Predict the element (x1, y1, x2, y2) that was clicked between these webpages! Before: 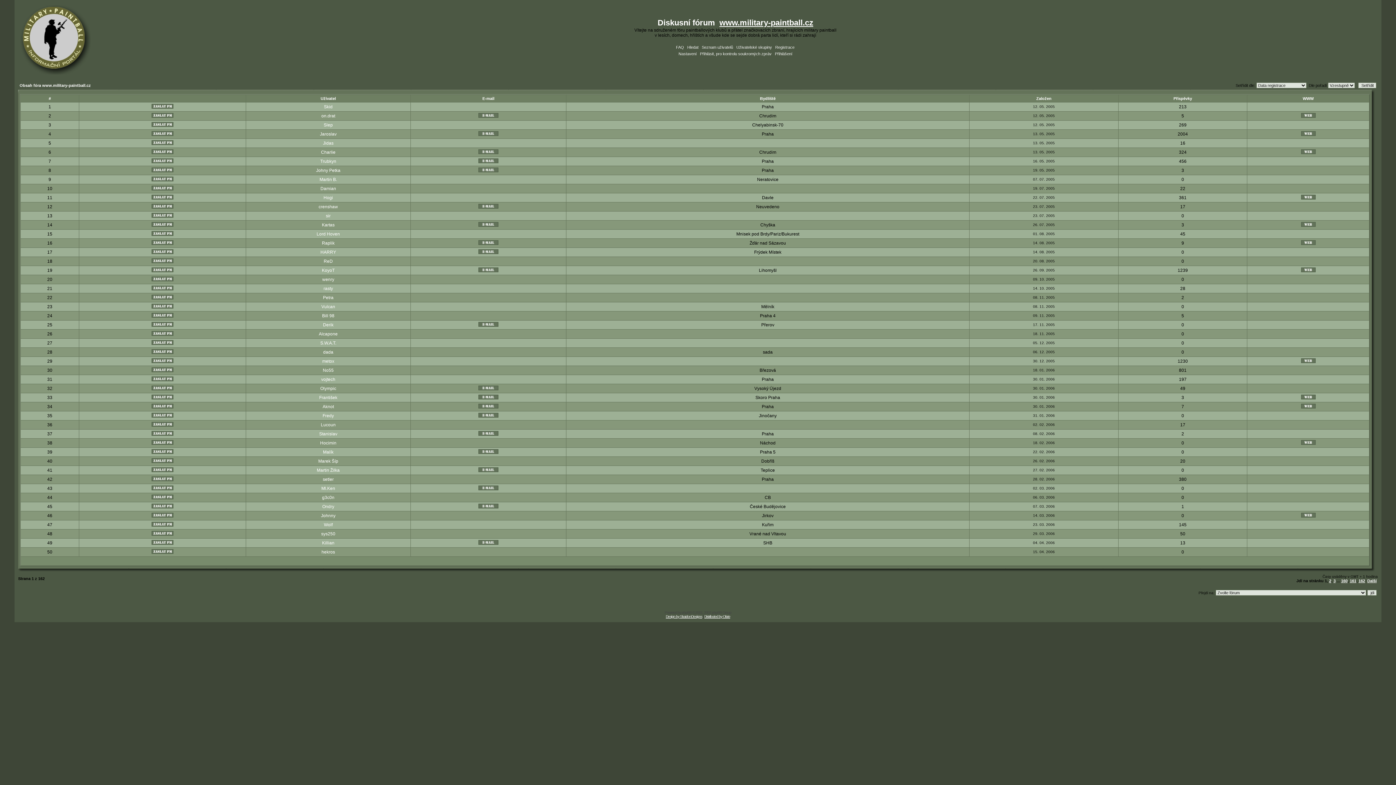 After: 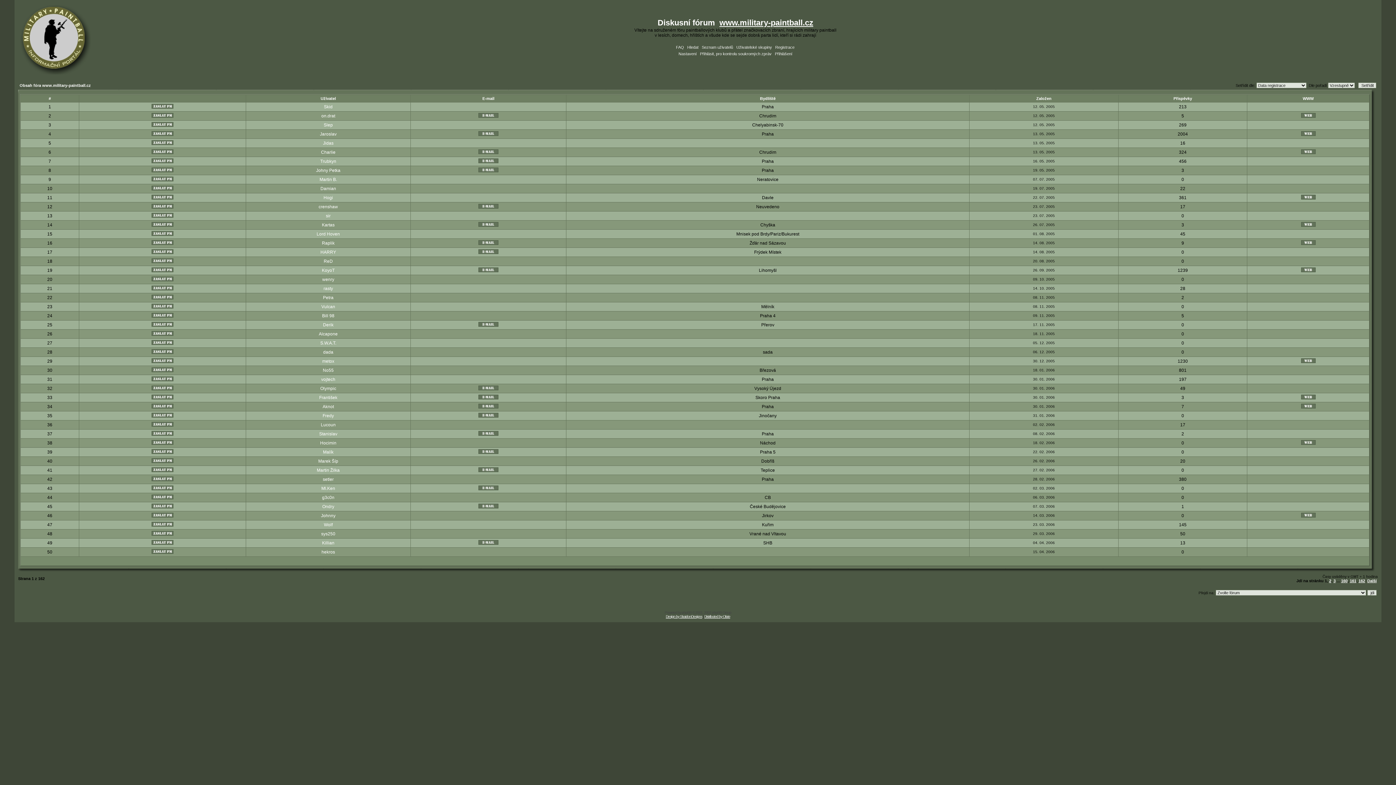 Action: bbox: (478, 485, 498, 491)